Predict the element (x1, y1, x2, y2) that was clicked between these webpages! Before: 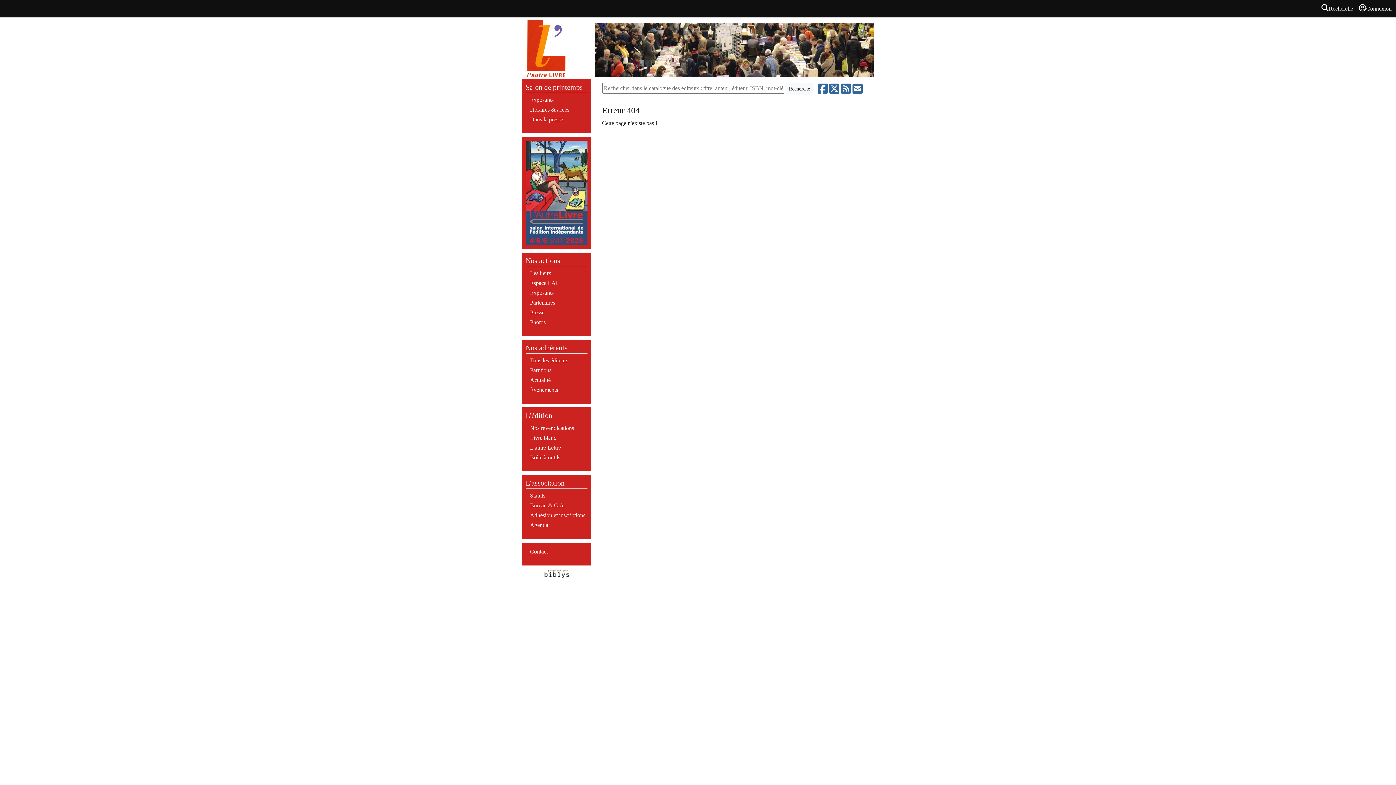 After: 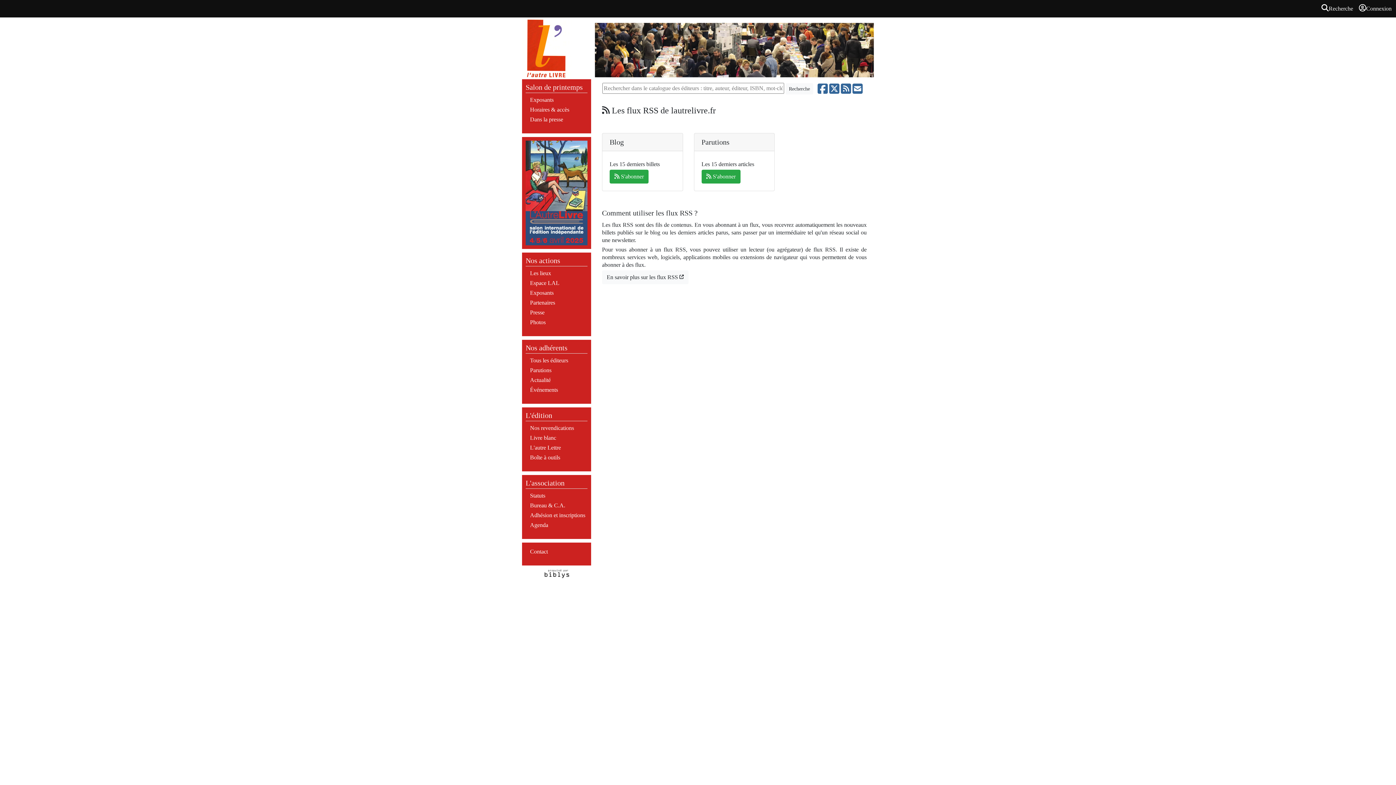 Action: label:   bbox: (841, 85, 852, 91)